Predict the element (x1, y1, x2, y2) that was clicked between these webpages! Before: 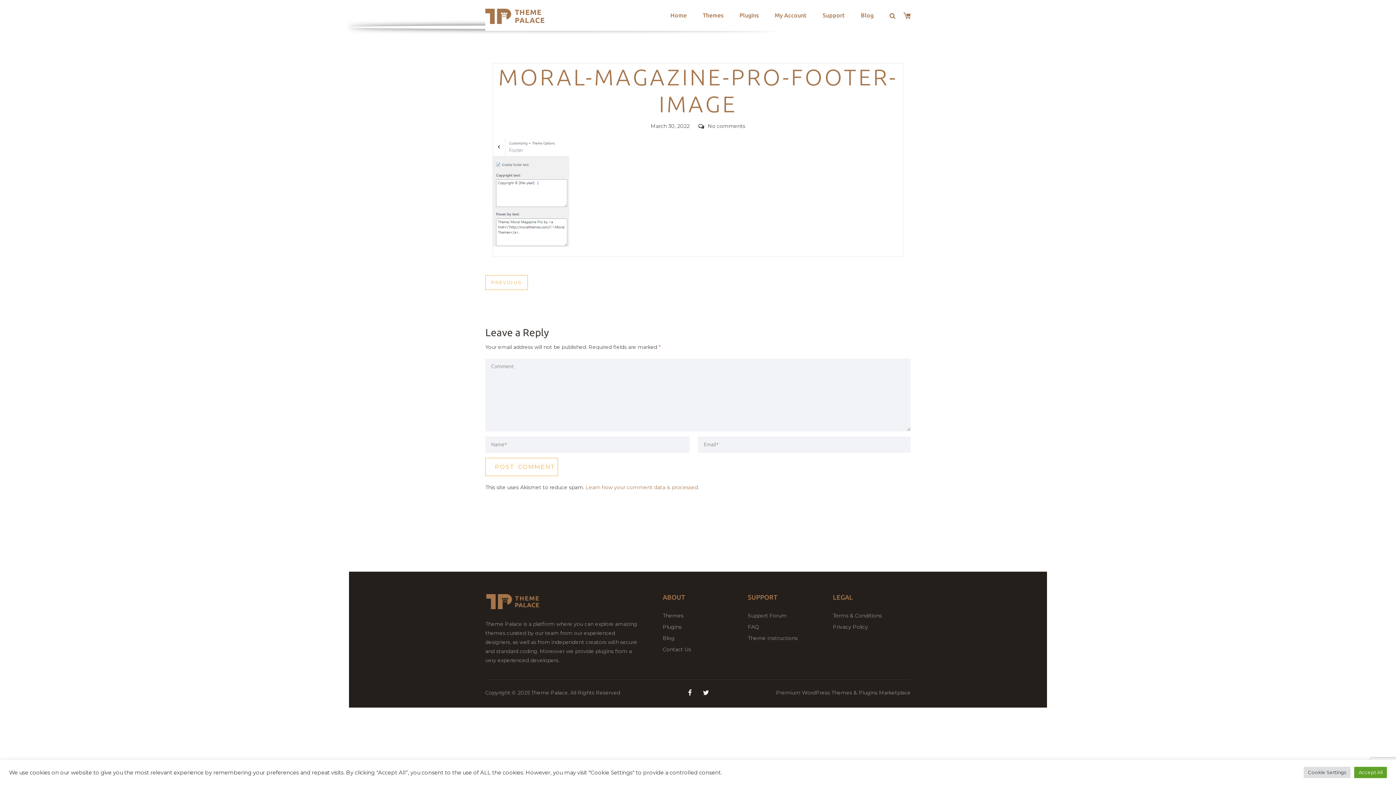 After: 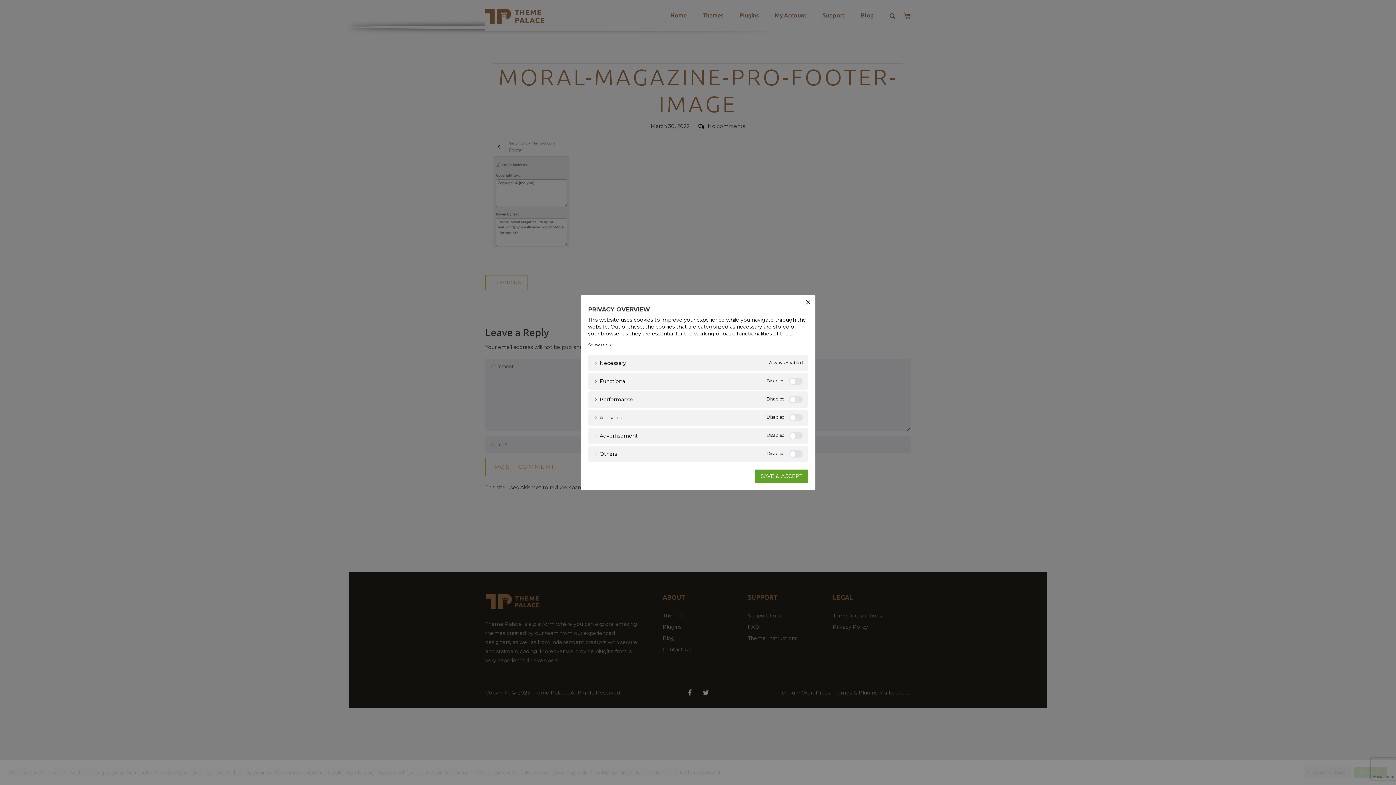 Action: label: Cookie Settings bbox: (1304, 767, 1350, 778)